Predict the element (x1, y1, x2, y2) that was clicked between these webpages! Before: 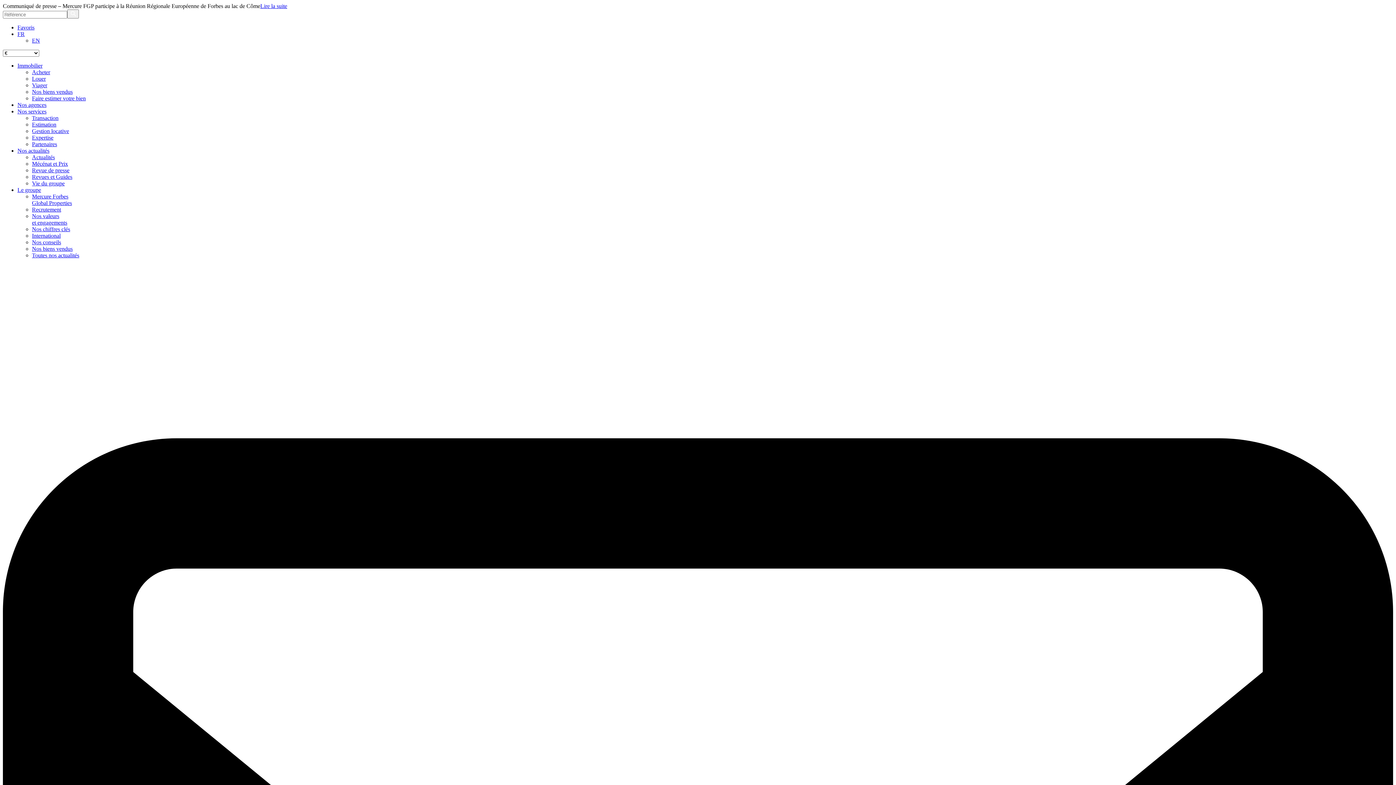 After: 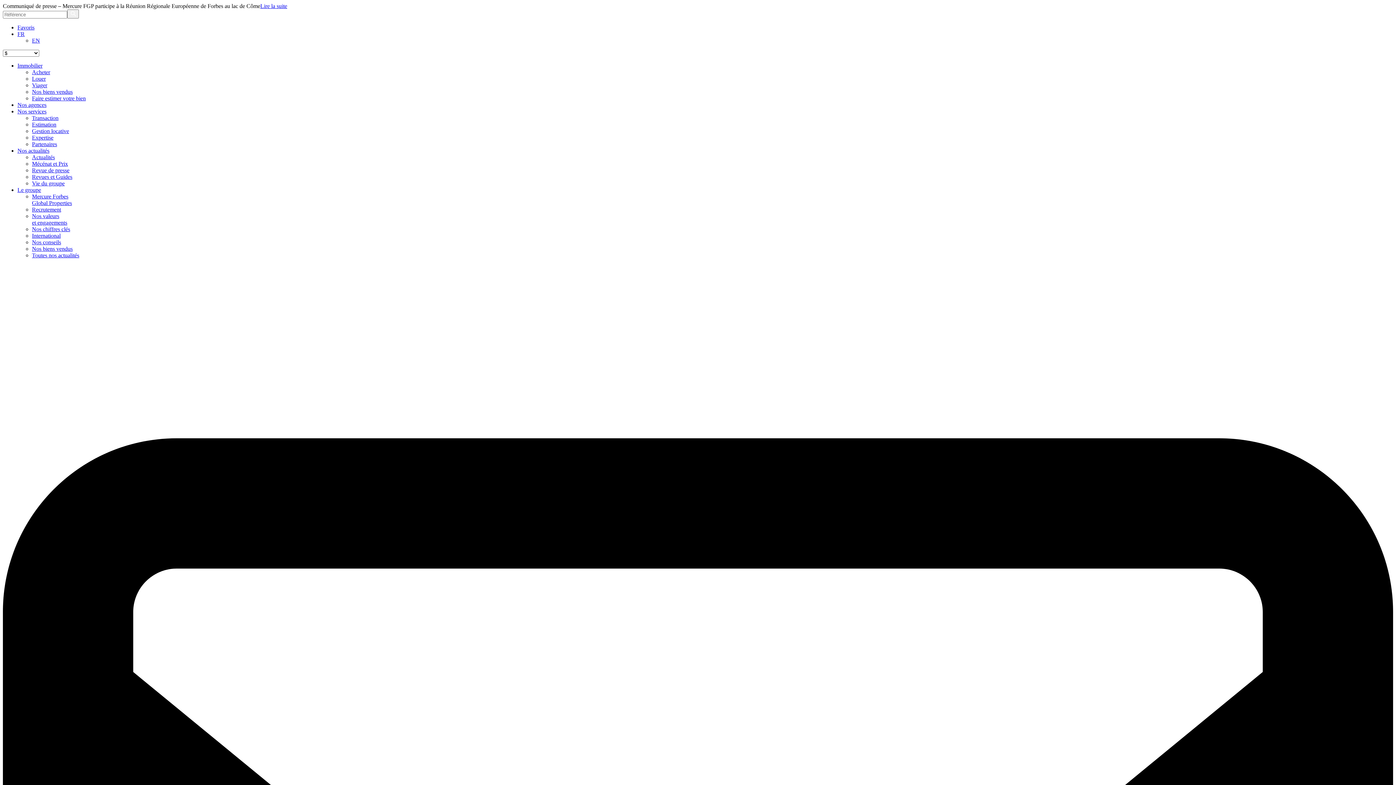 Action: bbox: (32, 213, 67, 225) label: Nos valeurs
et engagements